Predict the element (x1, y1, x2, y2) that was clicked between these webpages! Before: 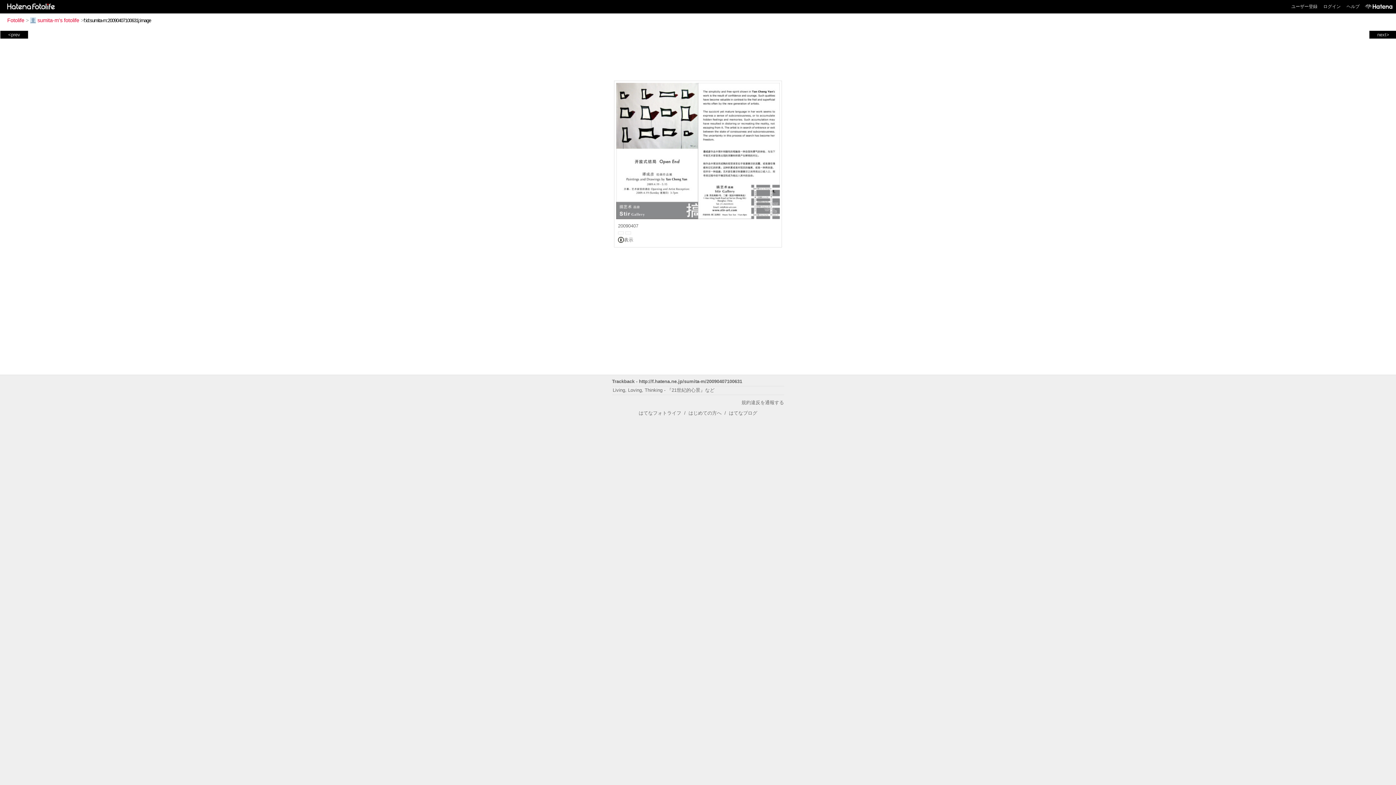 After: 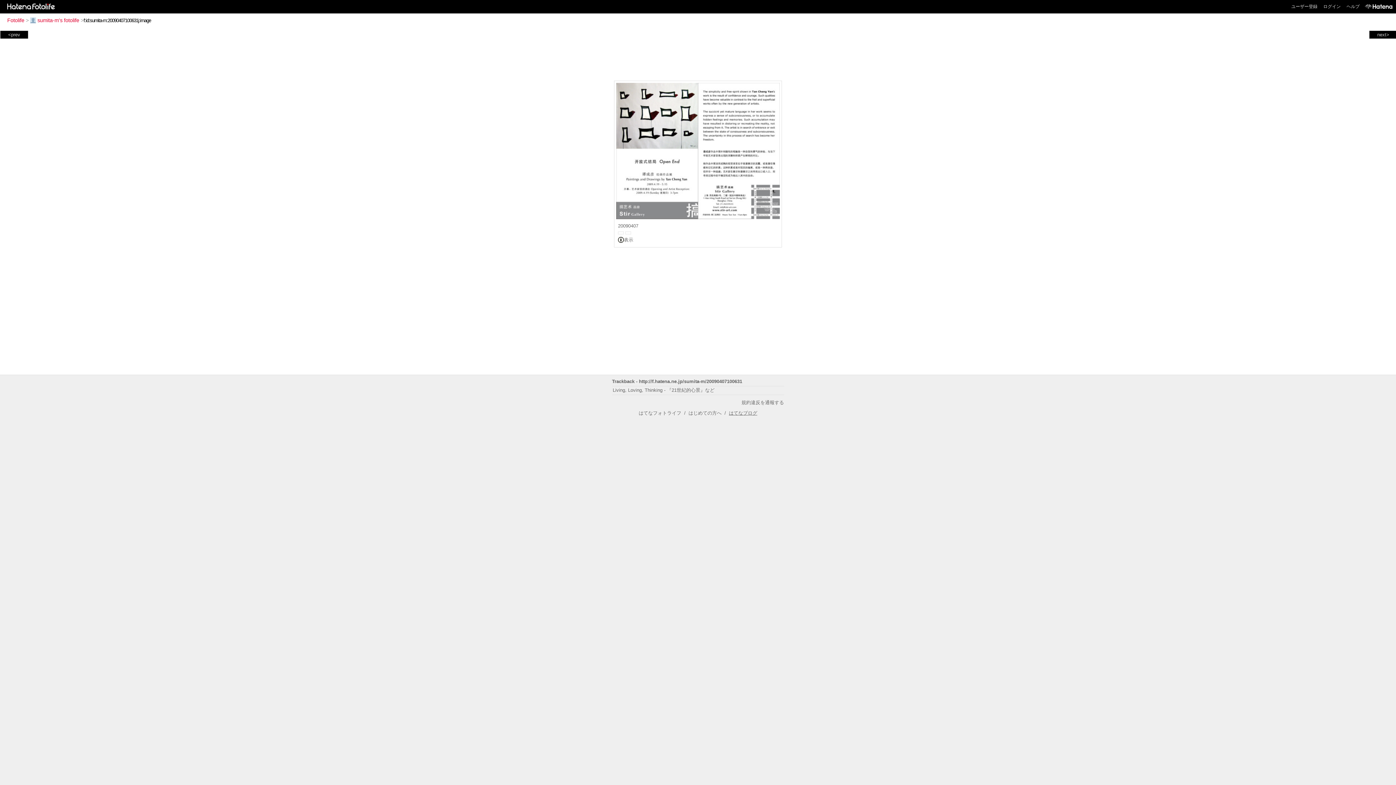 Action: label: はてなブログ bbox: (729, 410, 757, 416)